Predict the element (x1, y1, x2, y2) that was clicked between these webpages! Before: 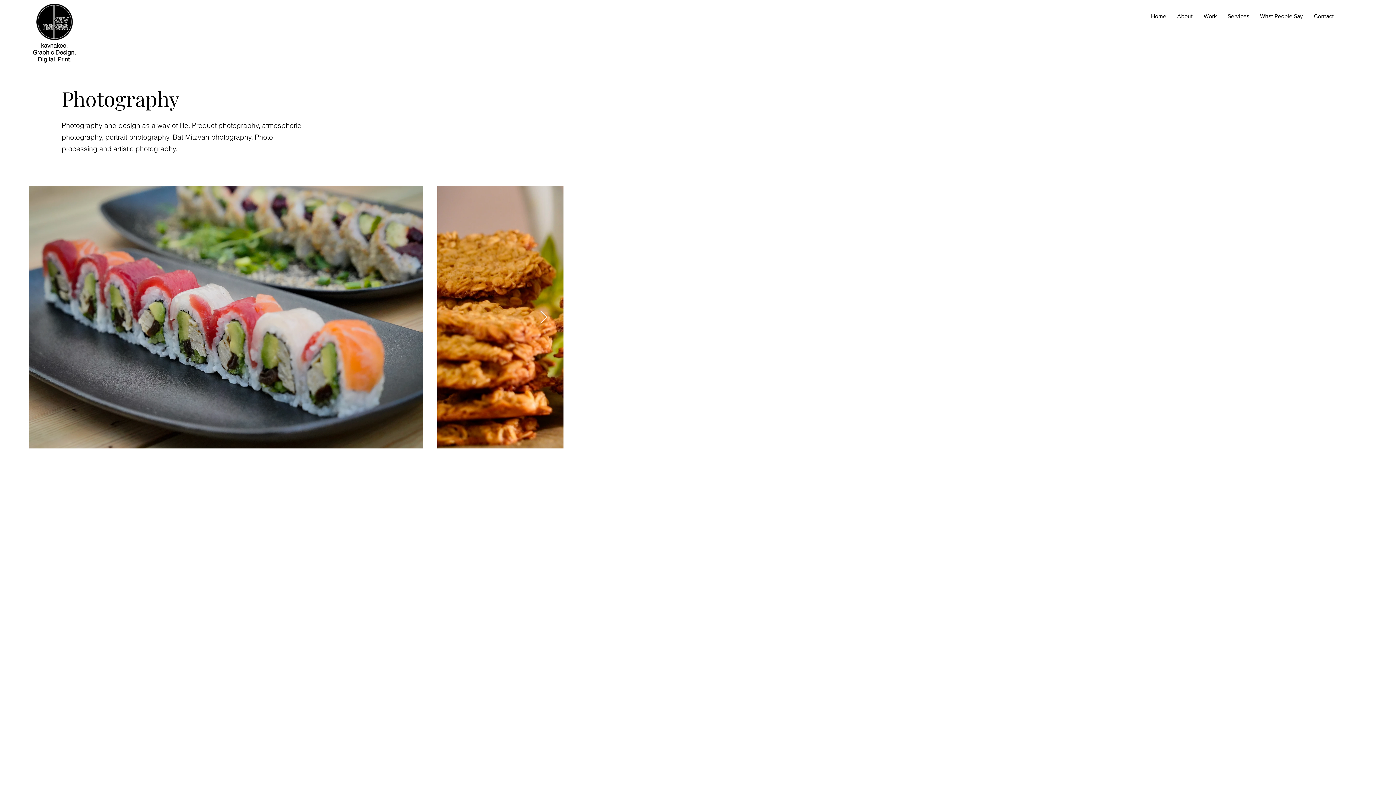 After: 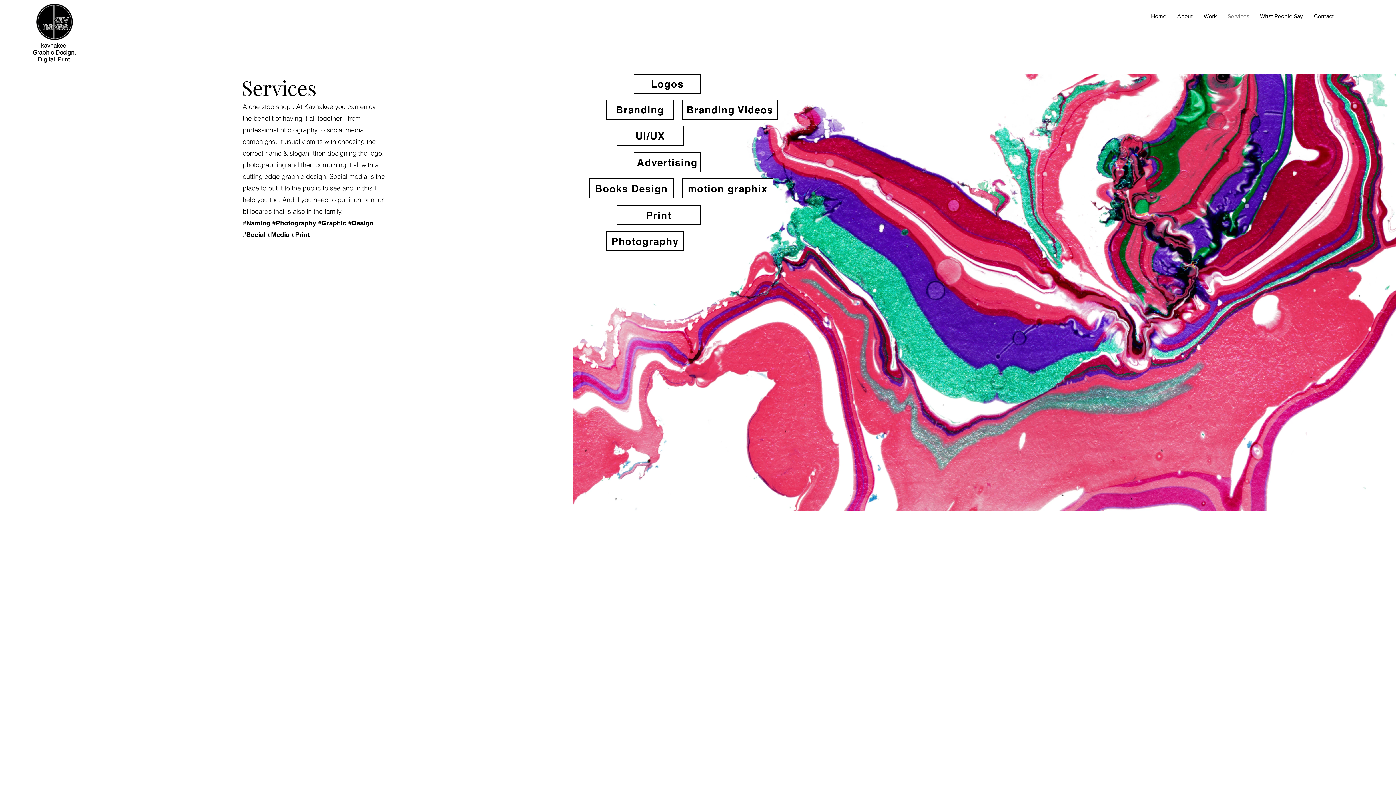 Action: bbox: (1222, 7, 1254, 25) label: Services